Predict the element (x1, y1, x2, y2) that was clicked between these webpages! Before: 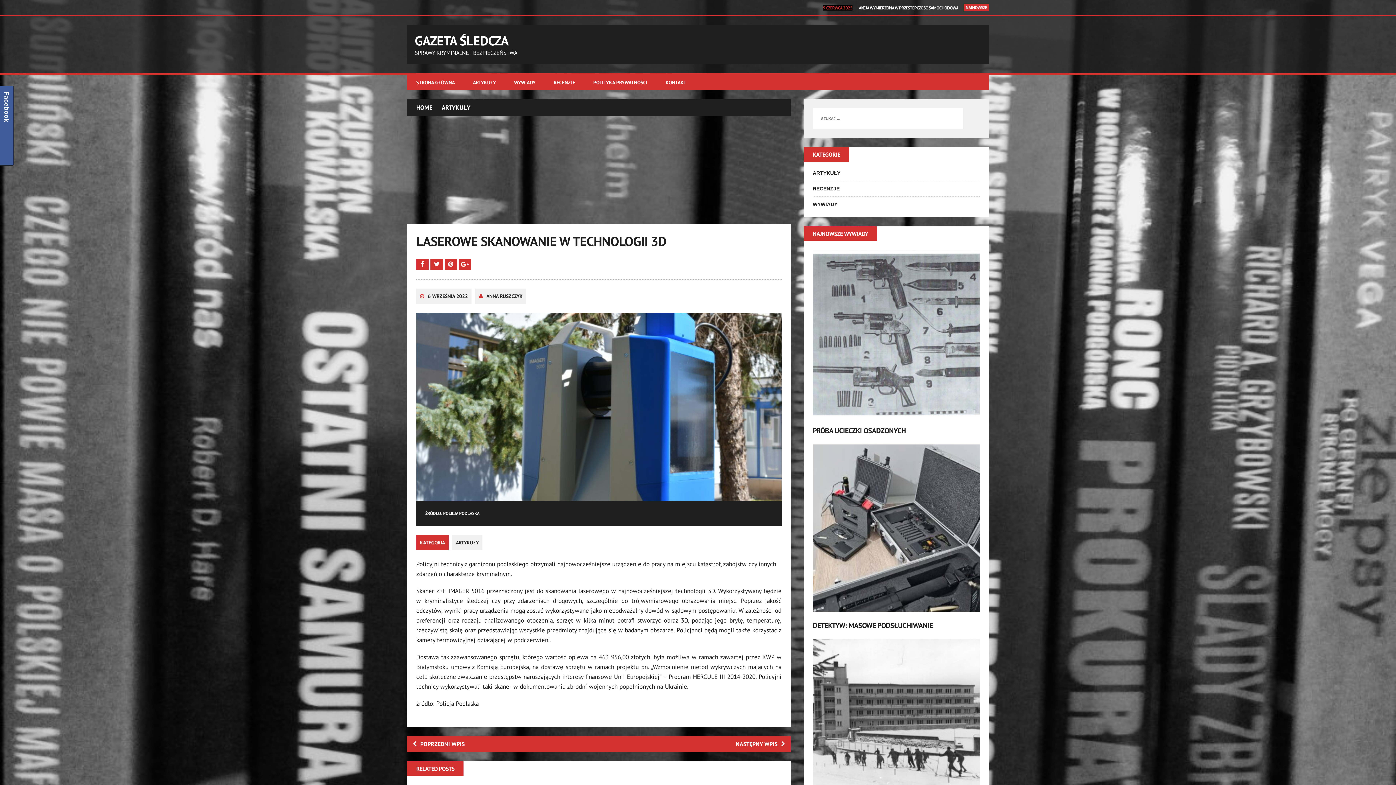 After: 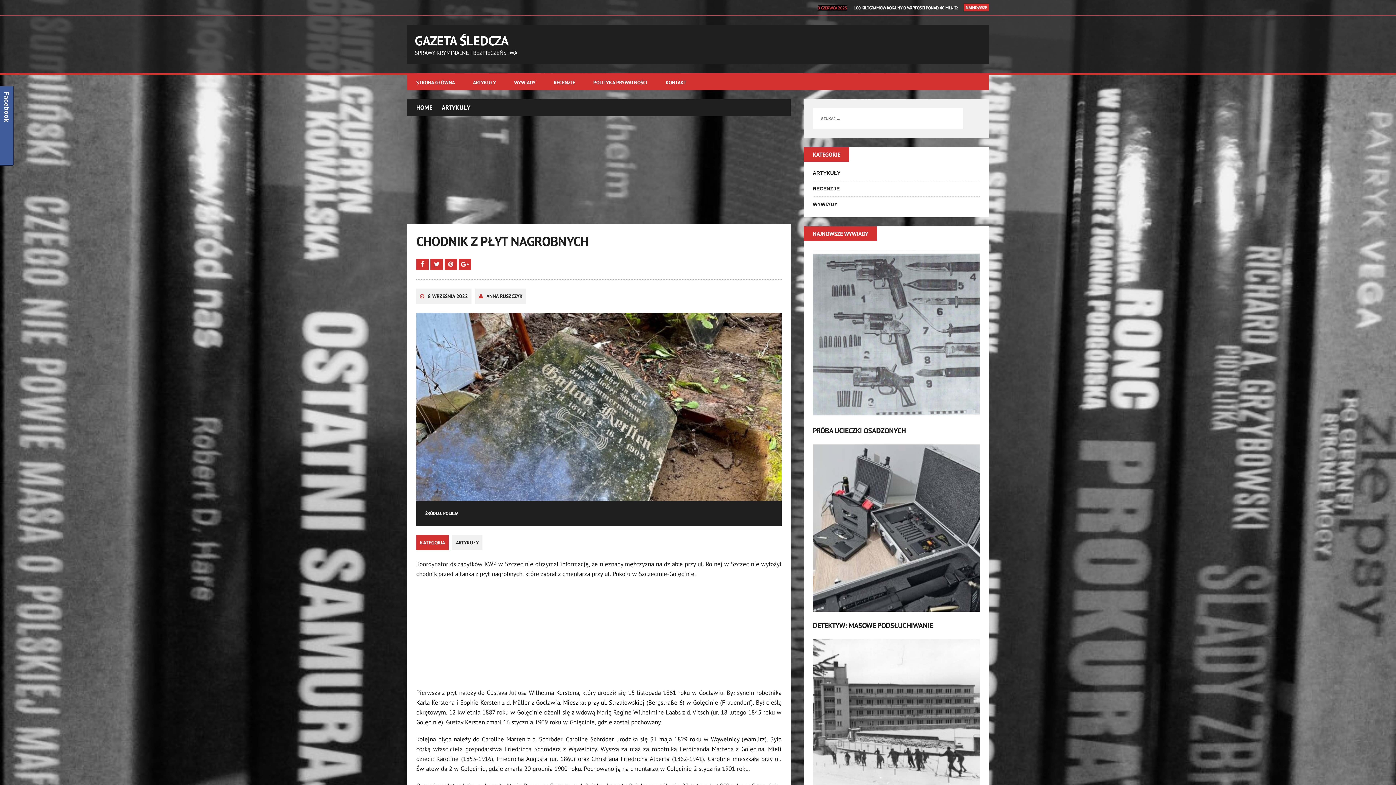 Action: bbox: (599, 736, 790, 752) label: NASTĘPNY WPIS